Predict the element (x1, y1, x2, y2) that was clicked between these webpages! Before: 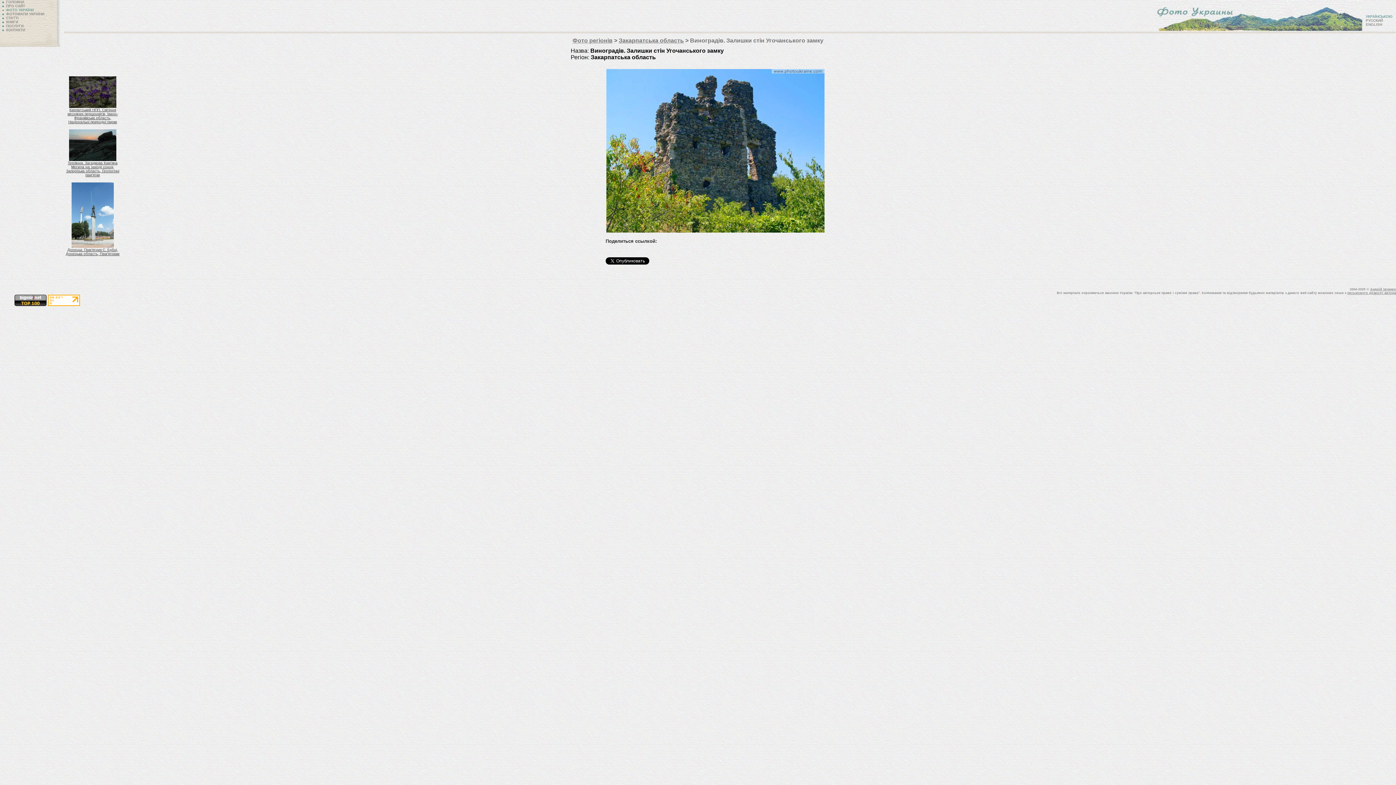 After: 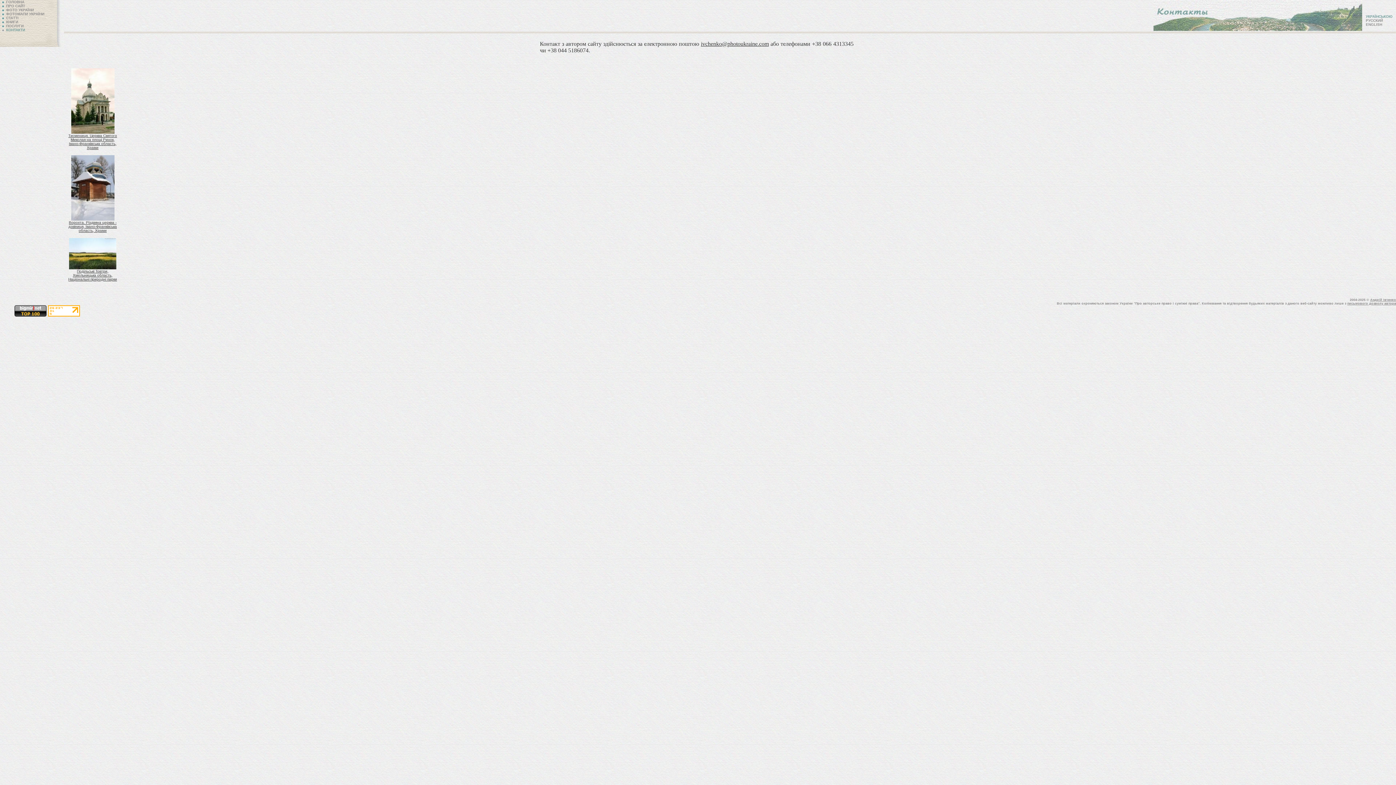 Action: bbox: (0, 28, 25, 32) label: КОНТАКТИ